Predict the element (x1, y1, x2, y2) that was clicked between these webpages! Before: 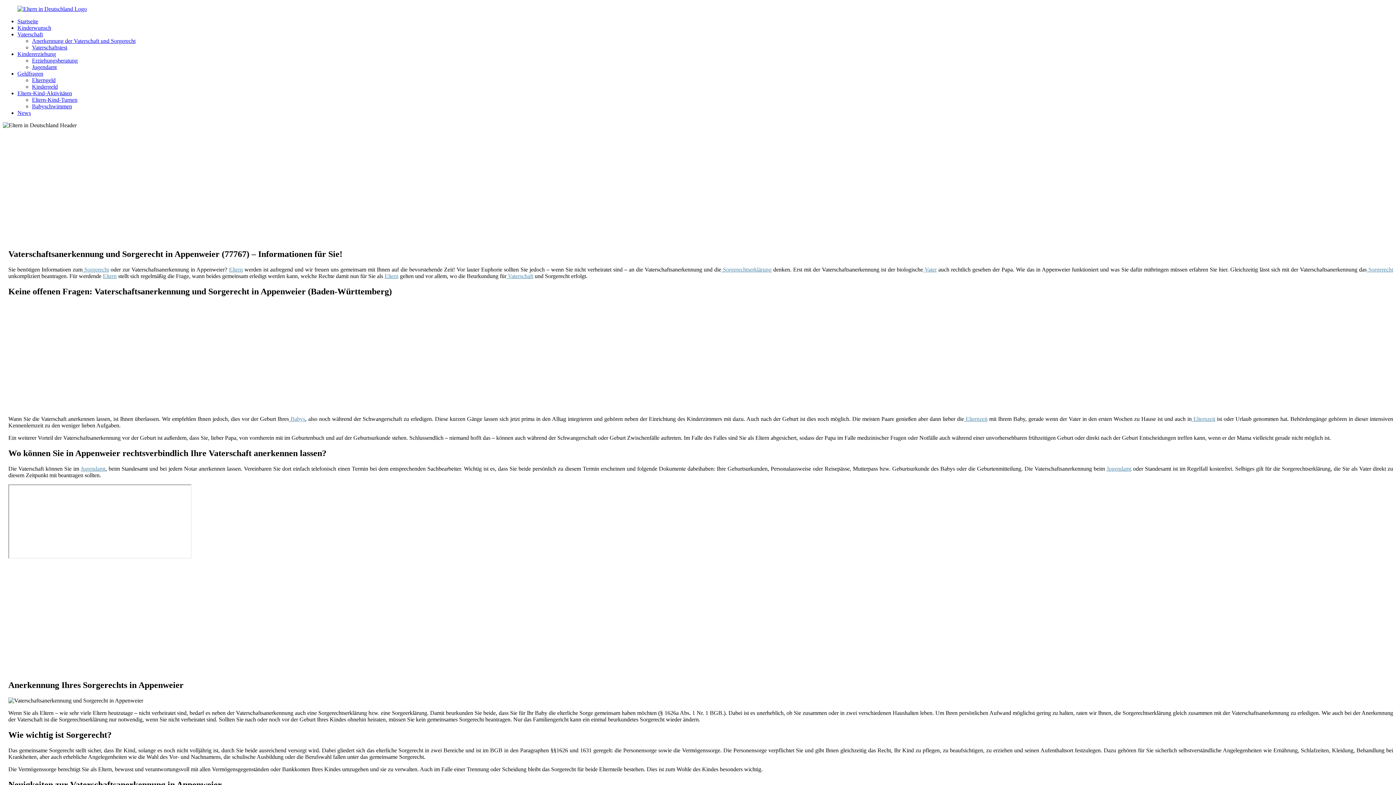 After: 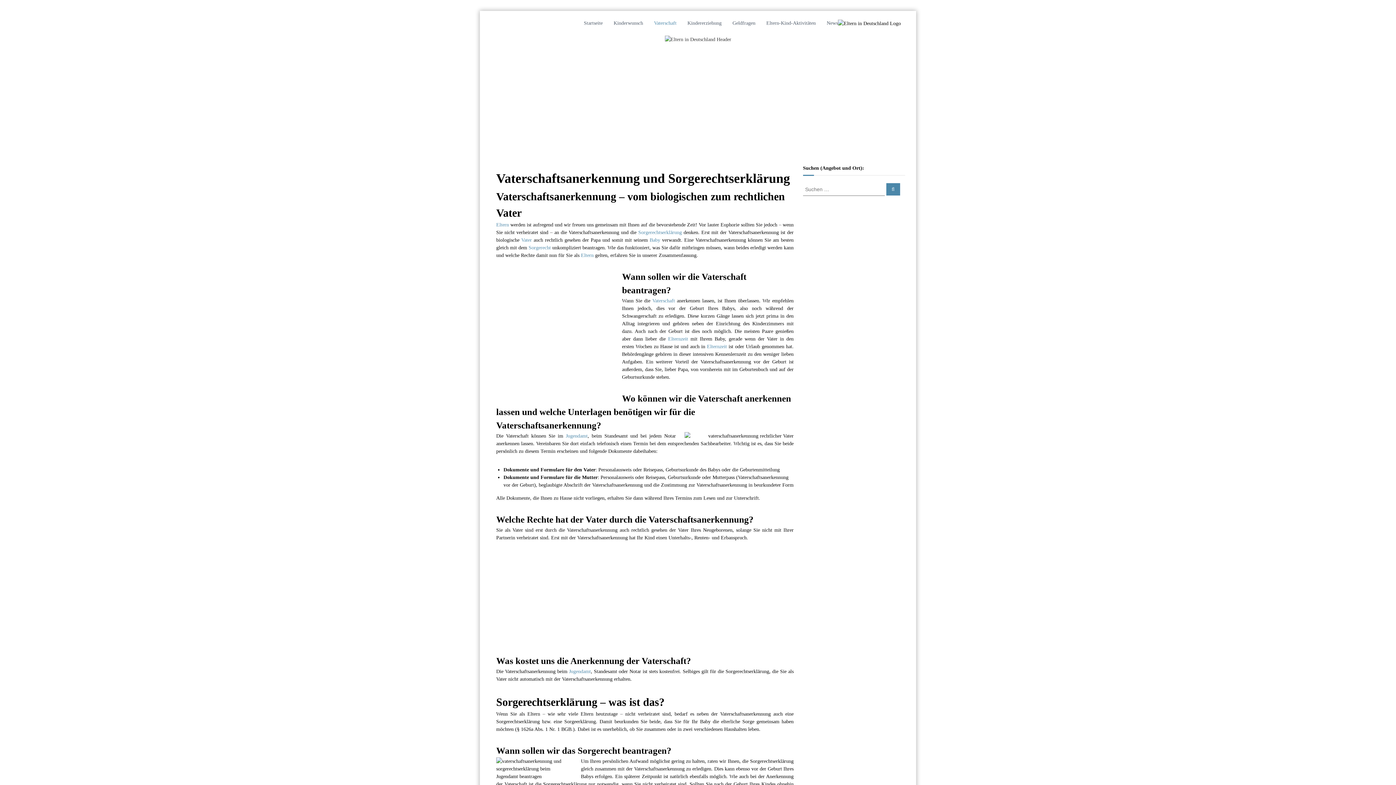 Action: bbox: (506, 273, 533, 279) label:  Vaterschaft